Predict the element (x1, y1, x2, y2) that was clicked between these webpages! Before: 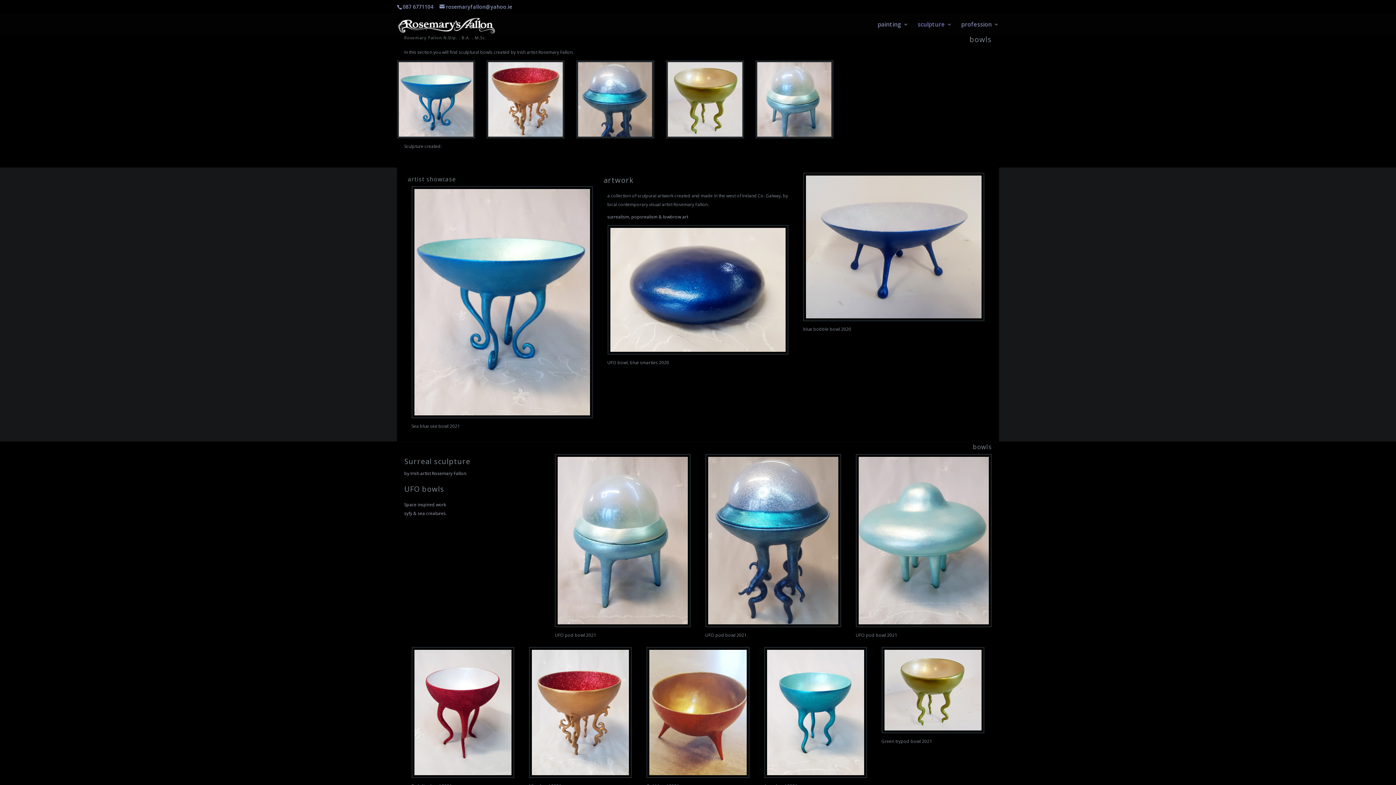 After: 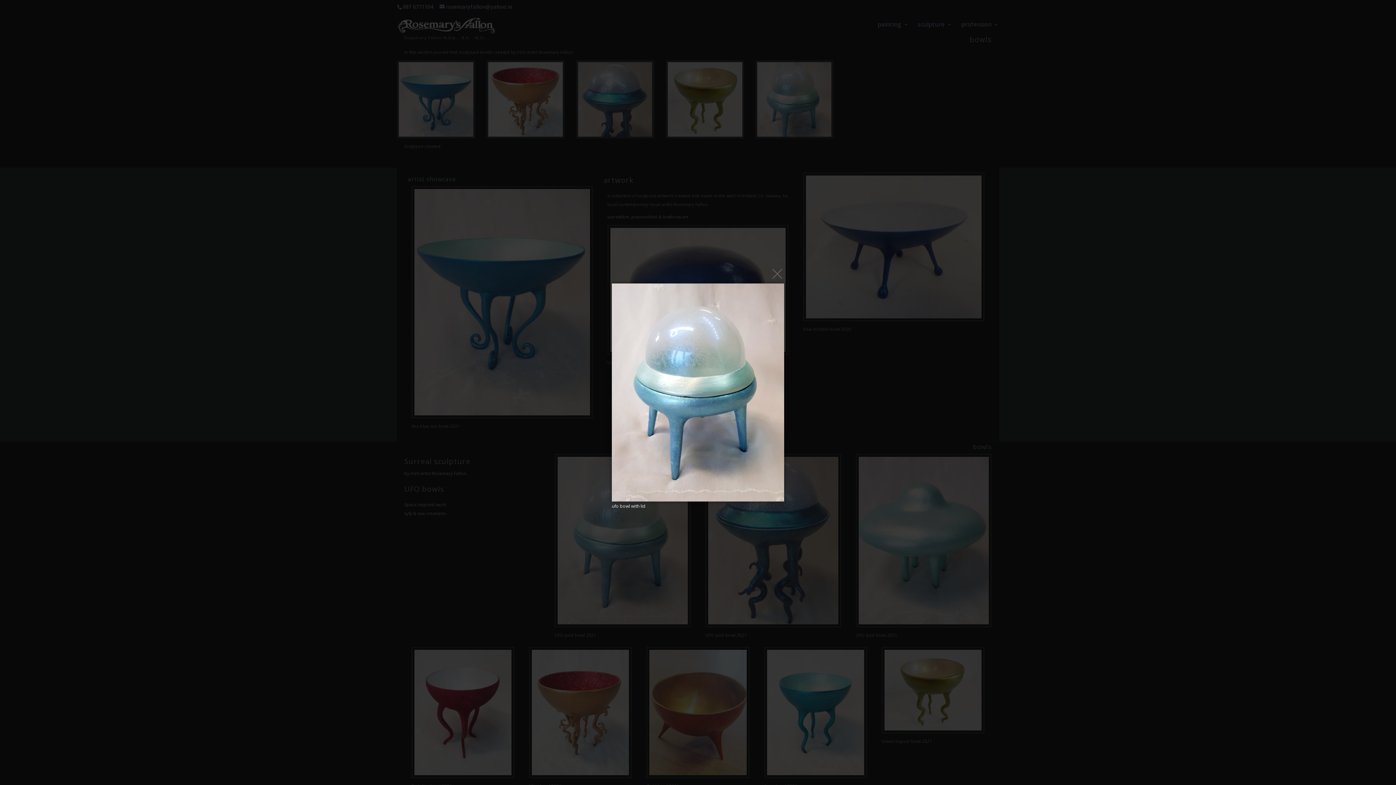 Action: bbox: (557, 620, 688, 626)